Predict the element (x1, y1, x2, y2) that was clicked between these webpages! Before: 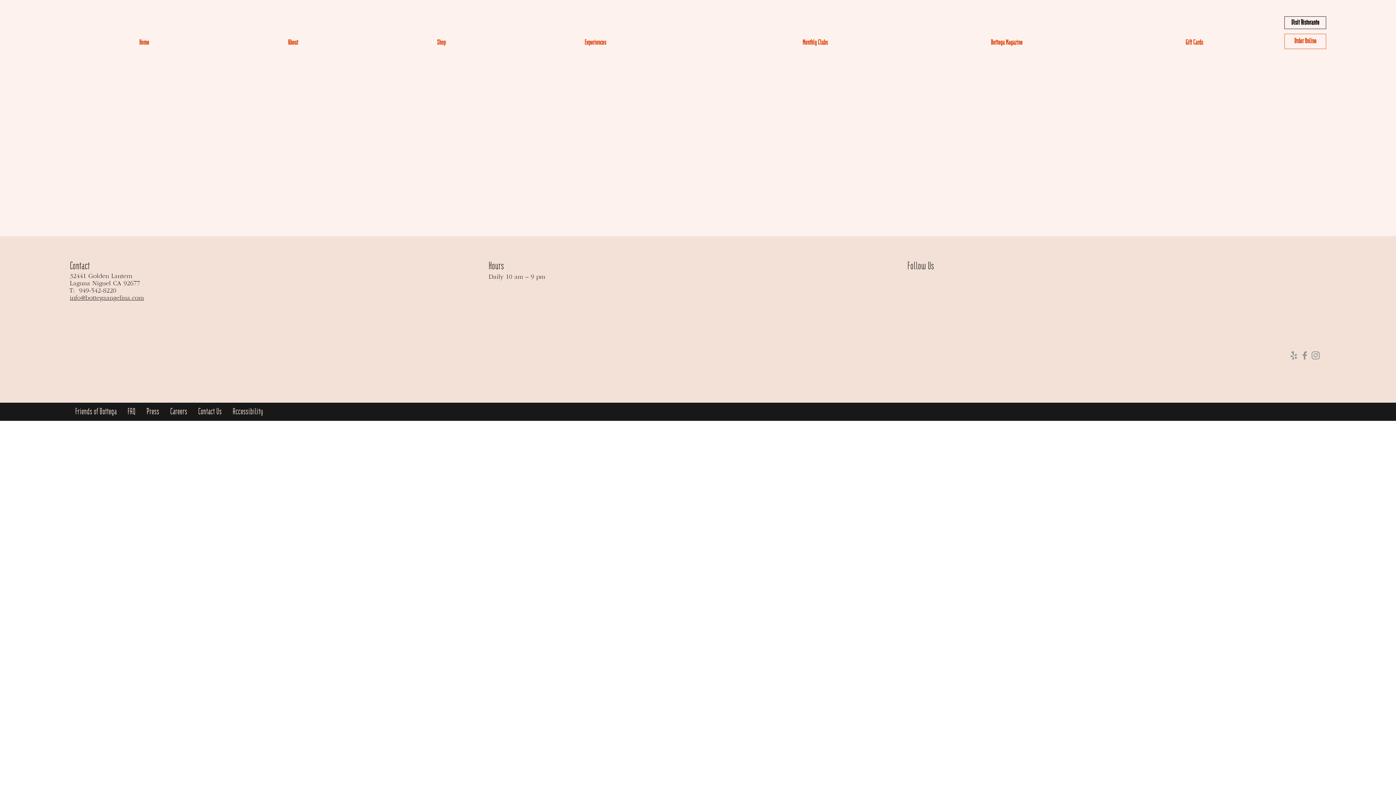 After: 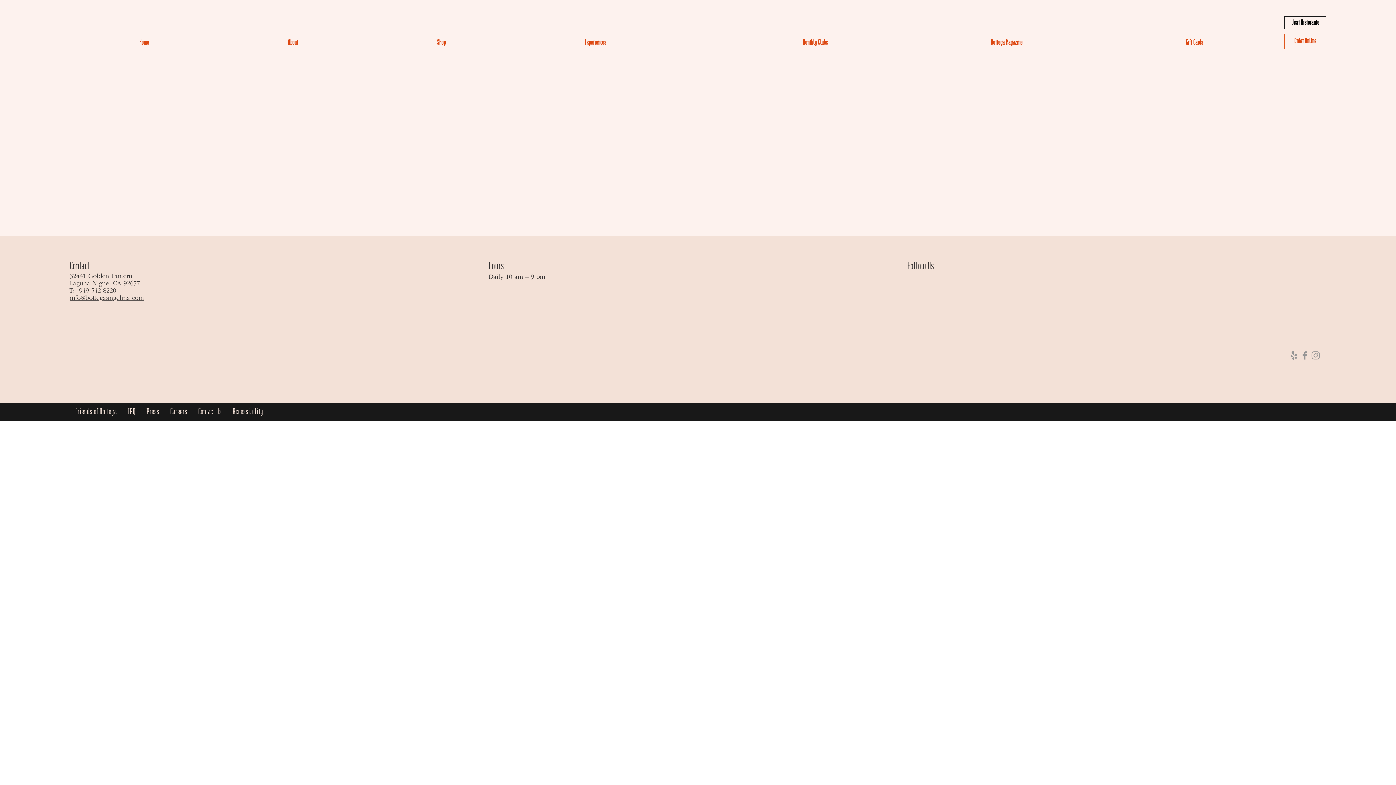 Action: bbox: (1288, 350, 1299, 360) label: Yelp